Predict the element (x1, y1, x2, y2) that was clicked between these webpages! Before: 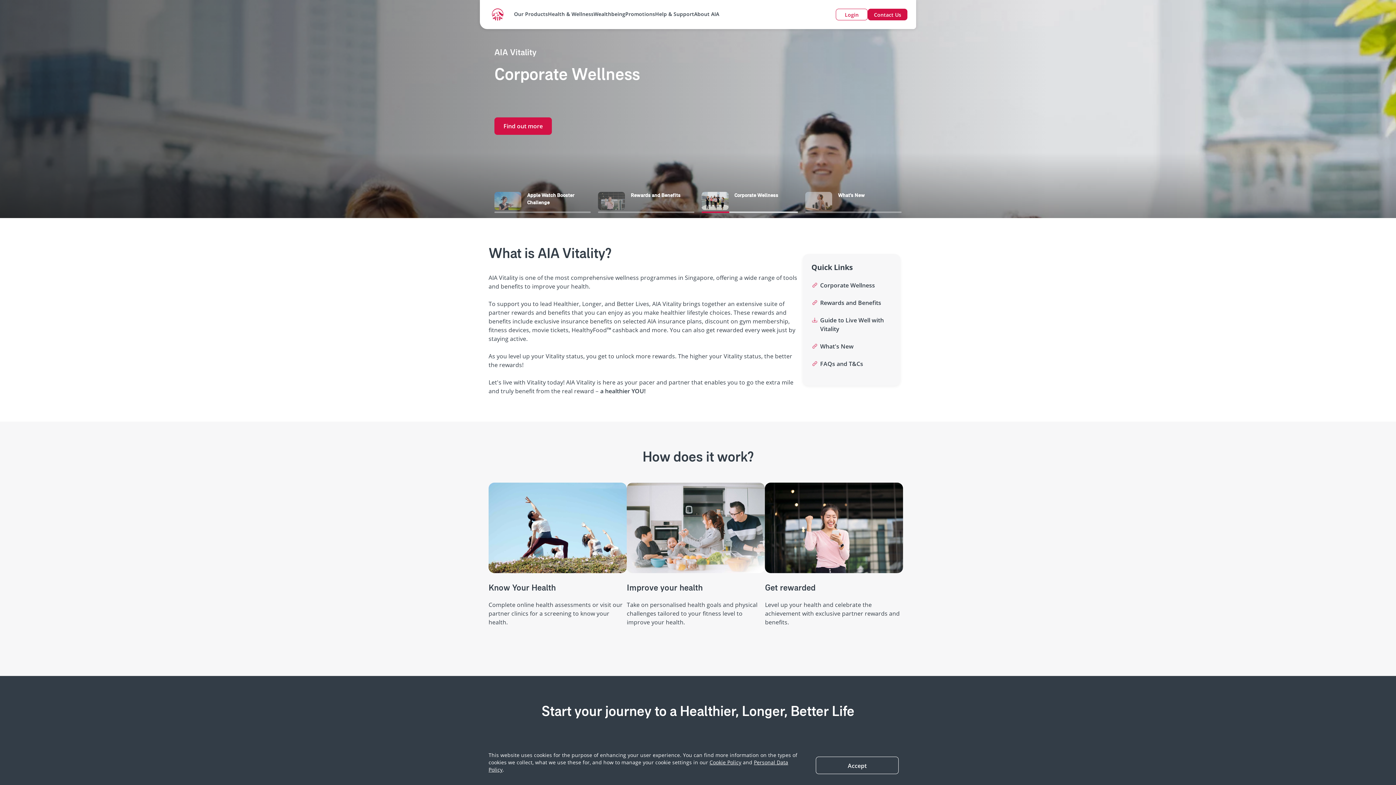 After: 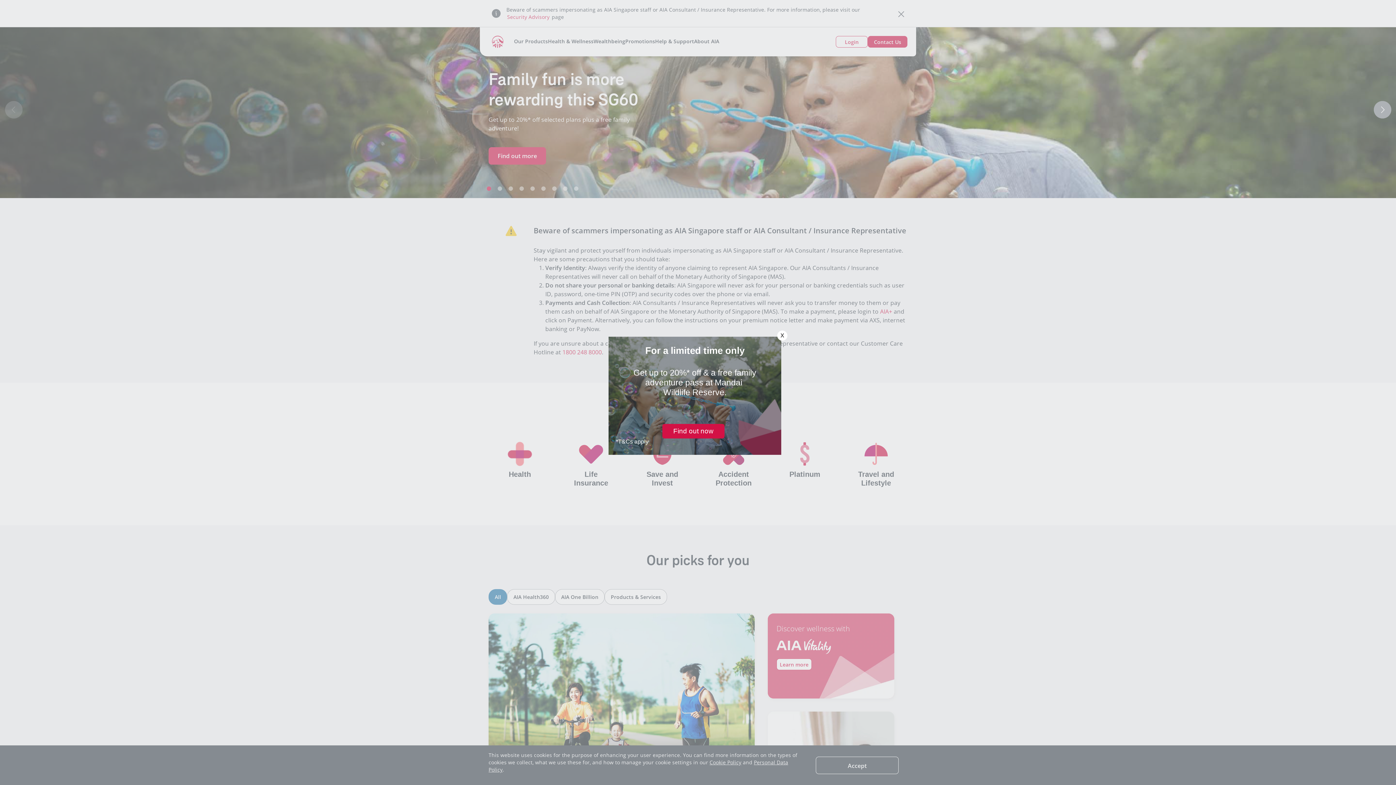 Action: bbox: (488, 5, 506, 23) label: navigationLink